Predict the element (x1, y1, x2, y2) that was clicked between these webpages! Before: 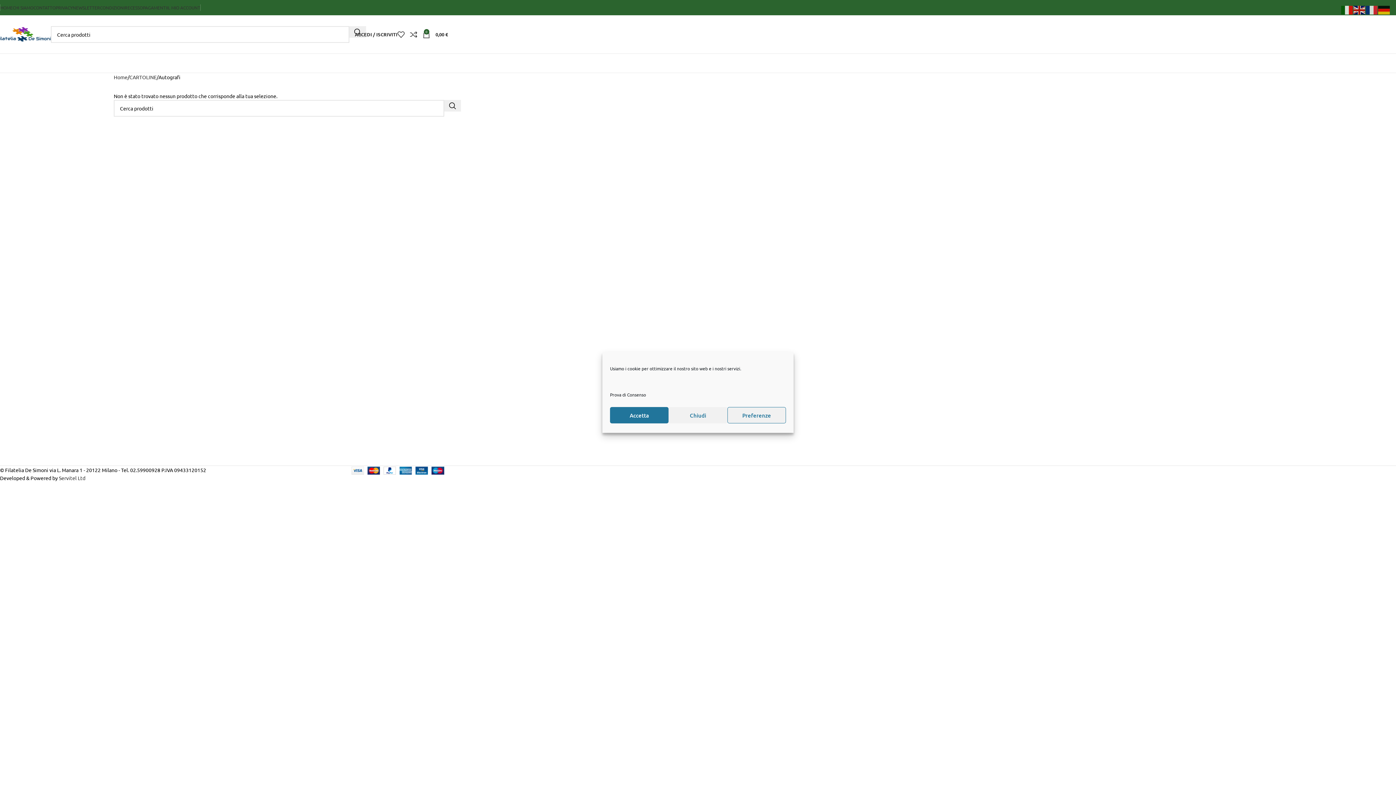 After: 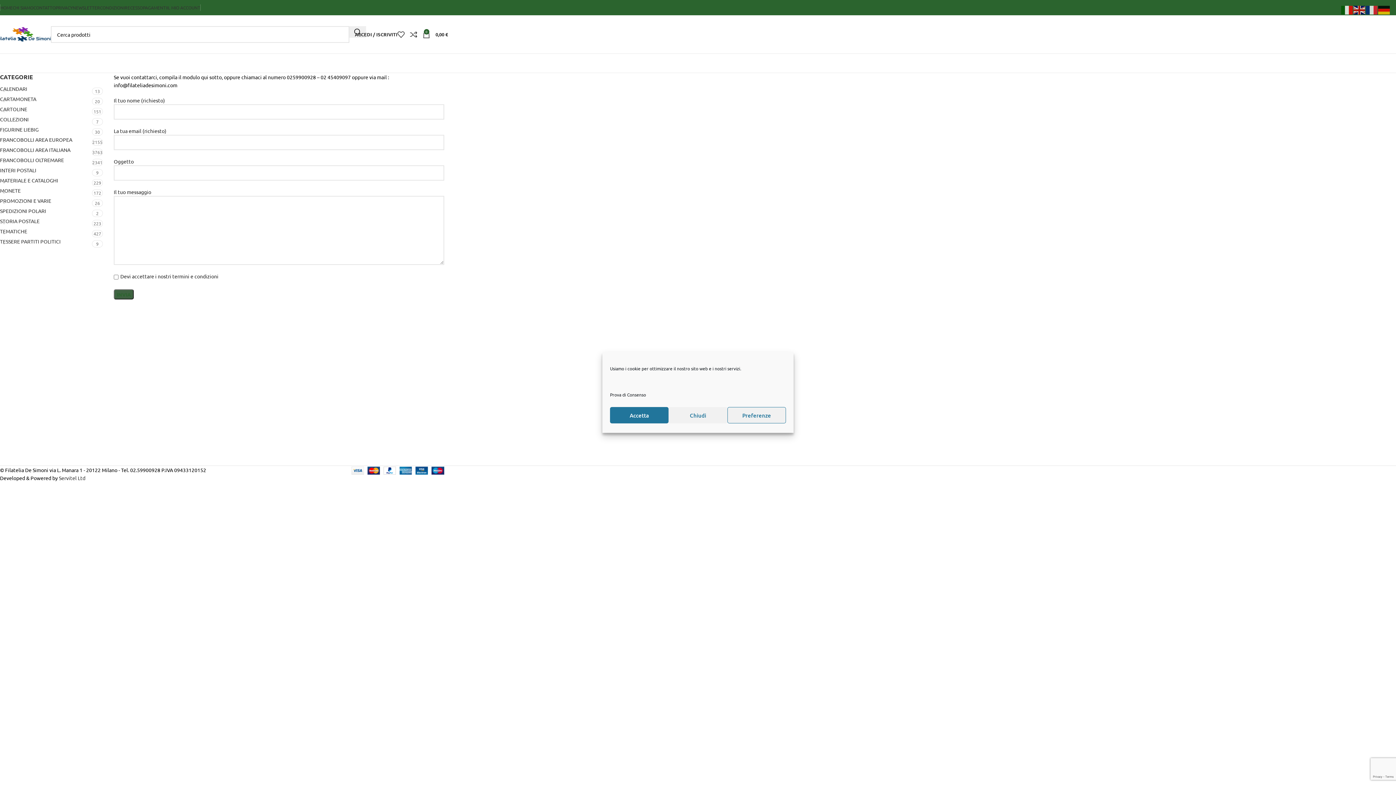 Action: label: CONTATTO bbox: (33, 0, 55, 14)